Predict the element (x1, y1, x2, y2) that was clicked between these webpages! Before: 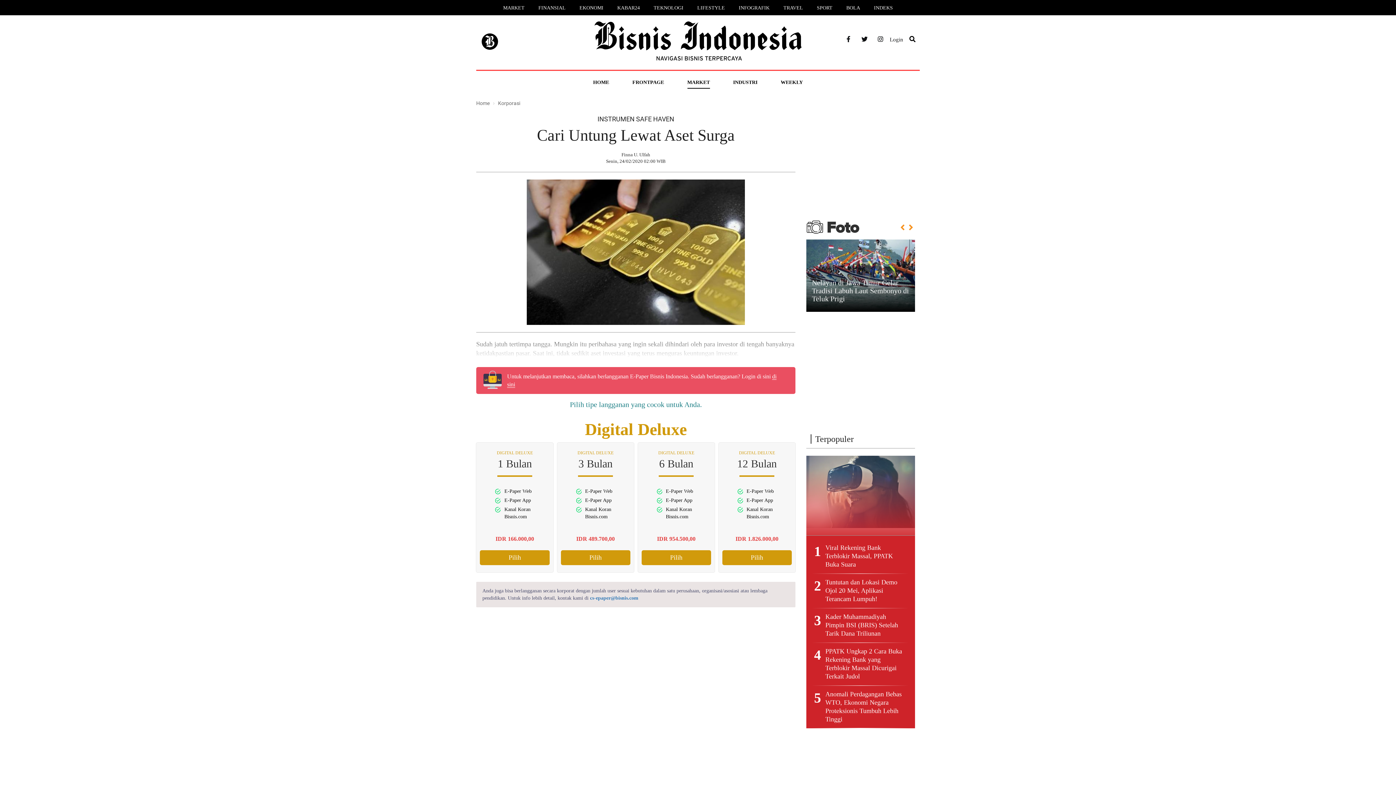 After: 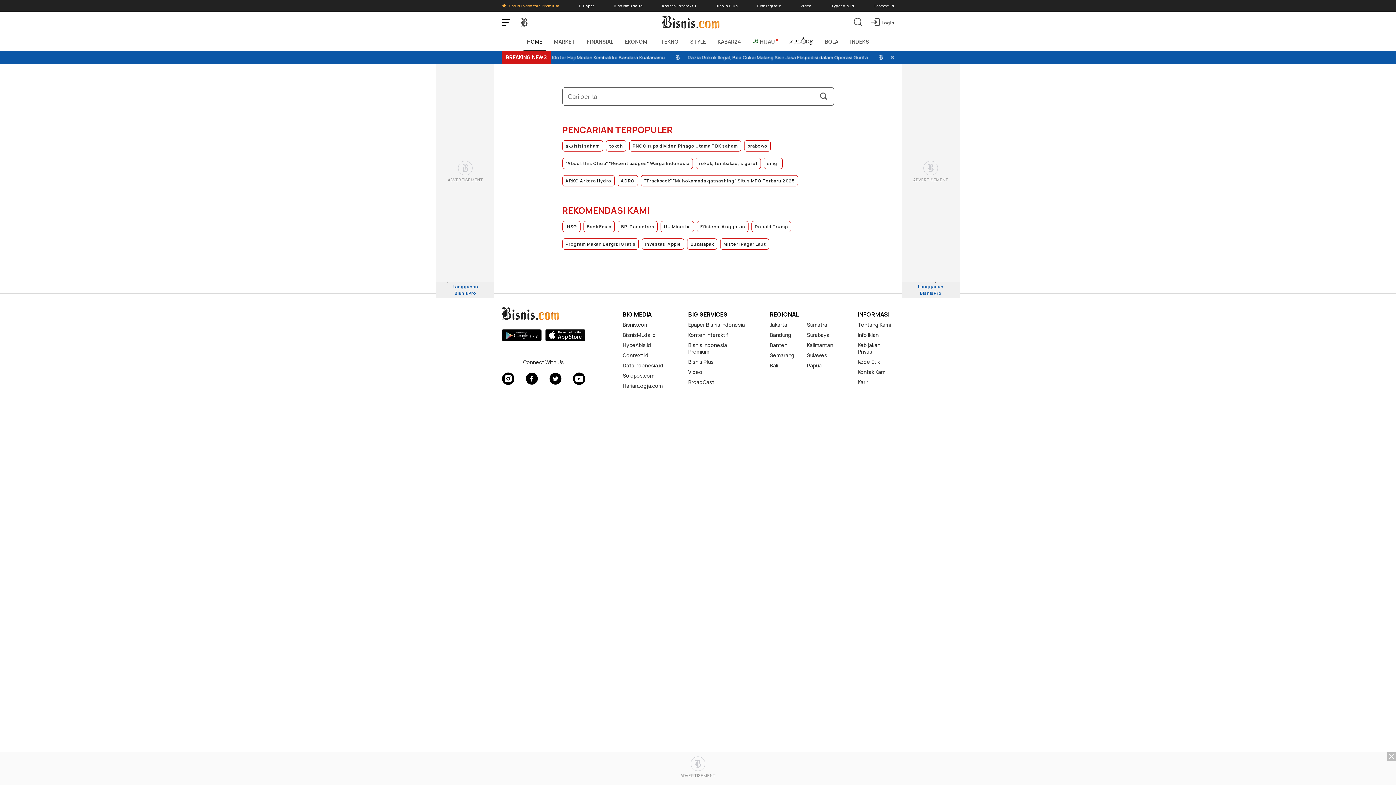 Action: bbox: (905, 31, 920, 46)